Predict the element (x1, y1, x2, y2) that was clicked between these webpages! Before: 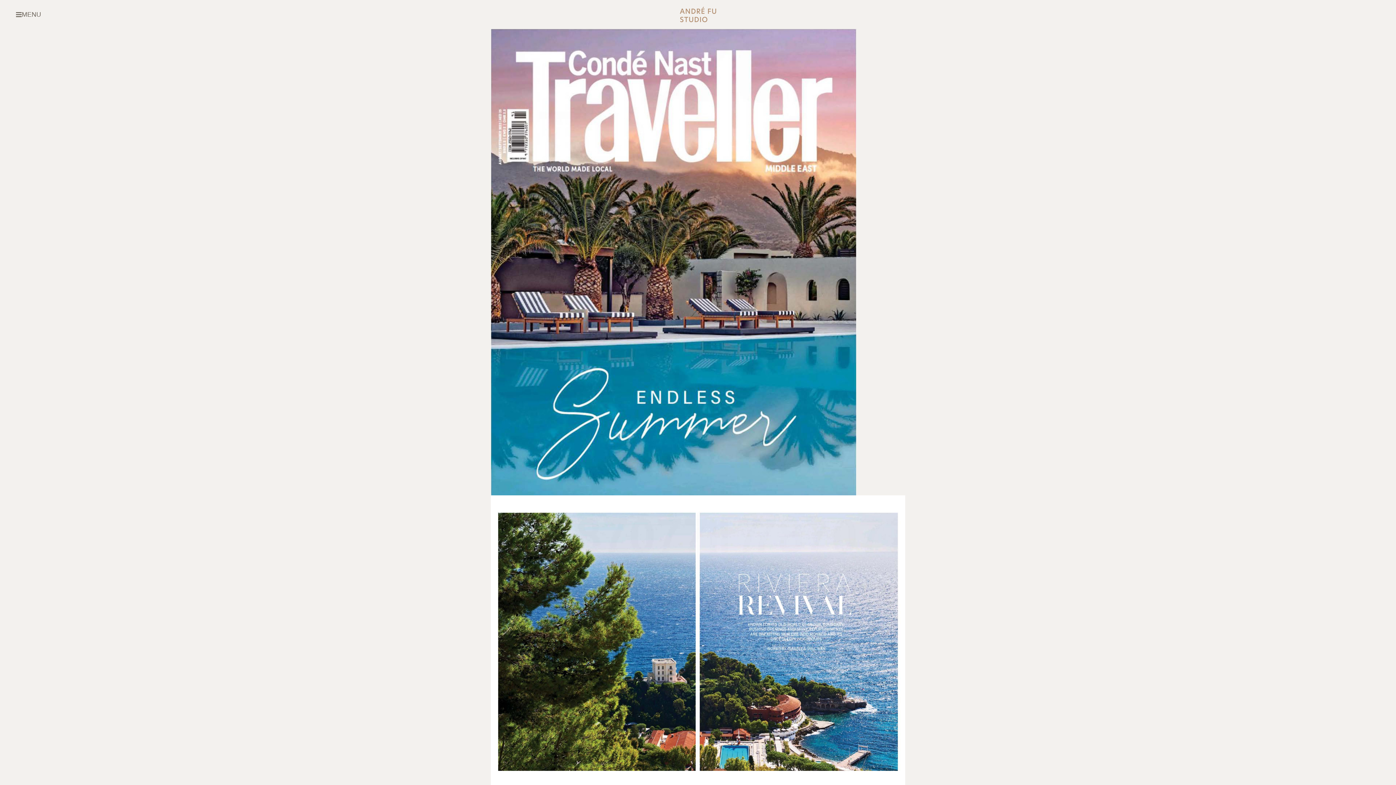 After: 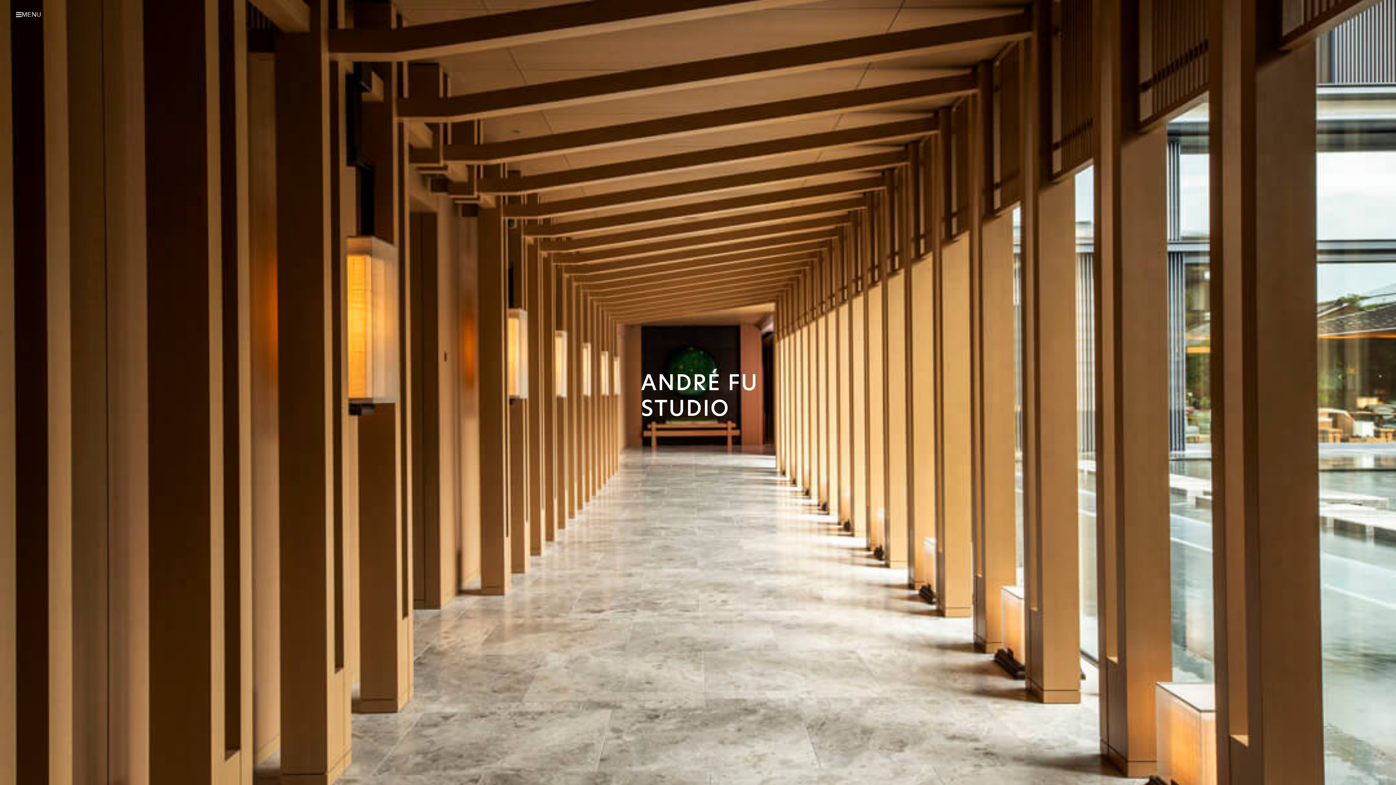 Action: bbox: (679, 7, 716, 22)